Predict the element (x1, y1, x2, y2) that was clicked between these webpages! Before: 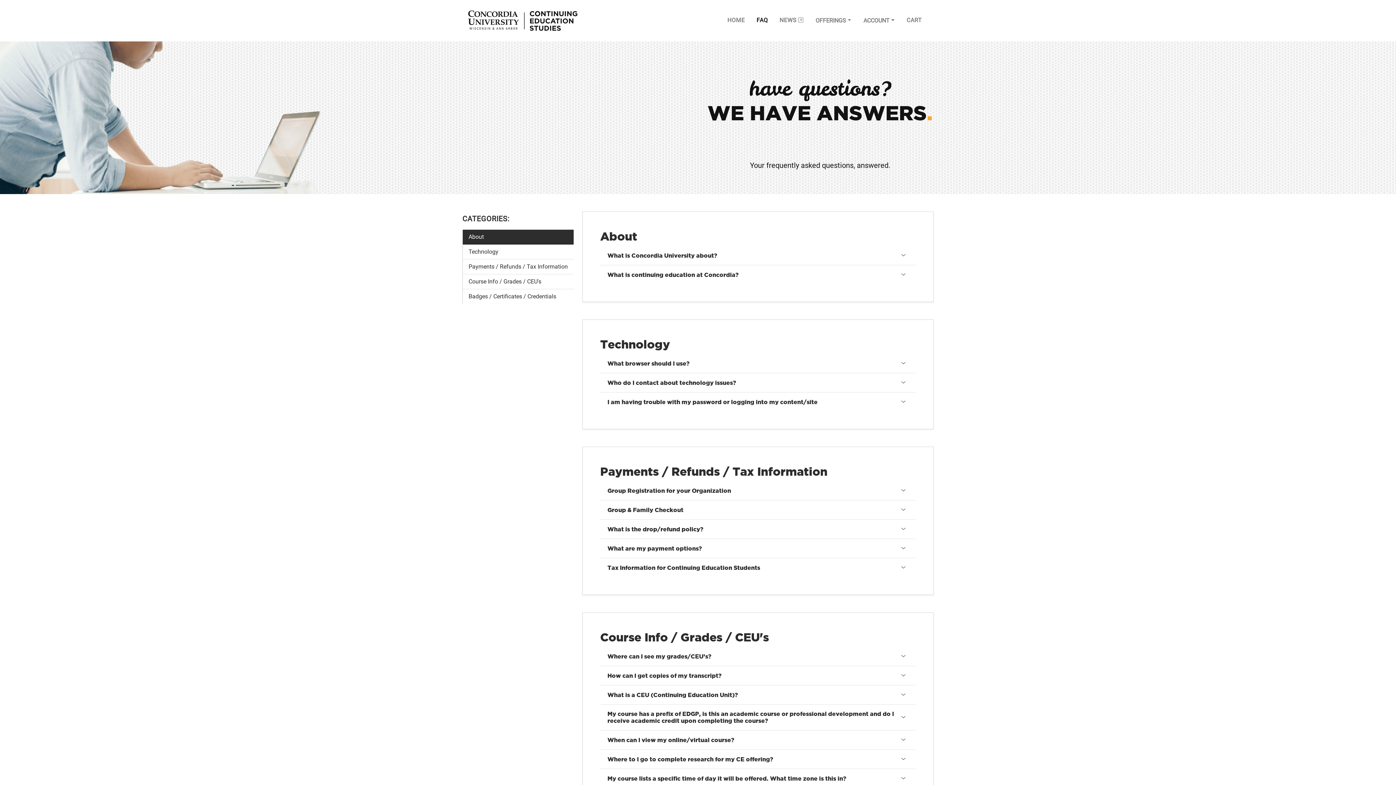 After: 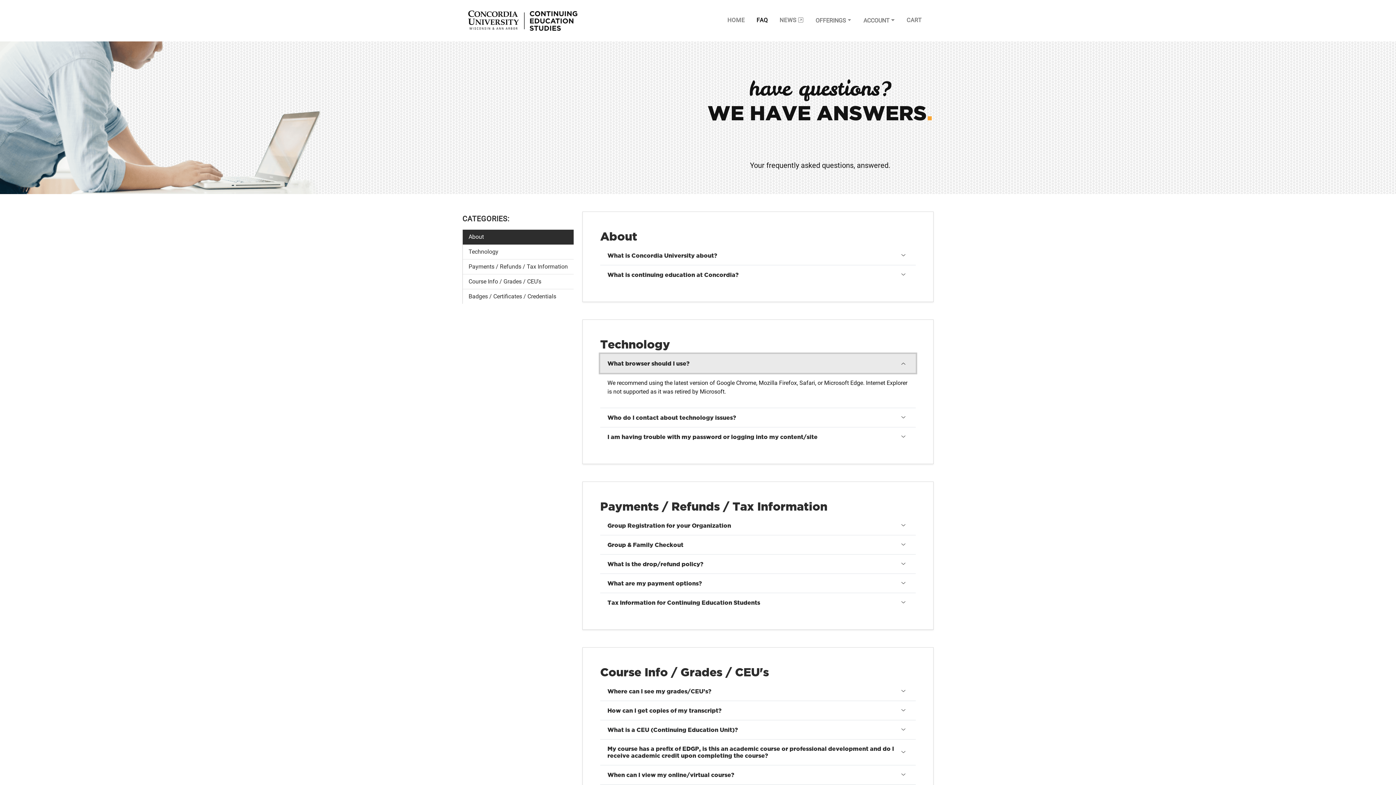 Action: label: What browser should I use? bbox: (600, 354, 916, 373)